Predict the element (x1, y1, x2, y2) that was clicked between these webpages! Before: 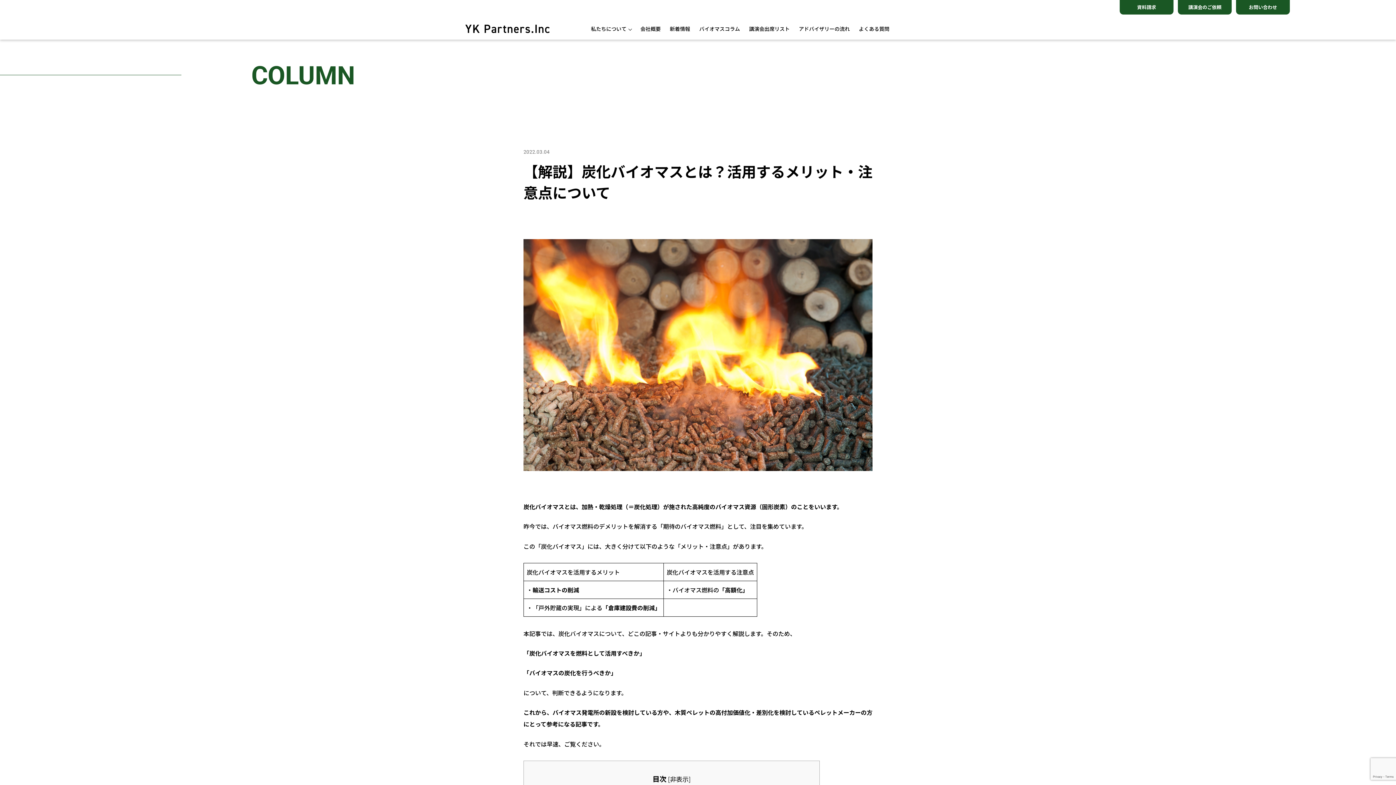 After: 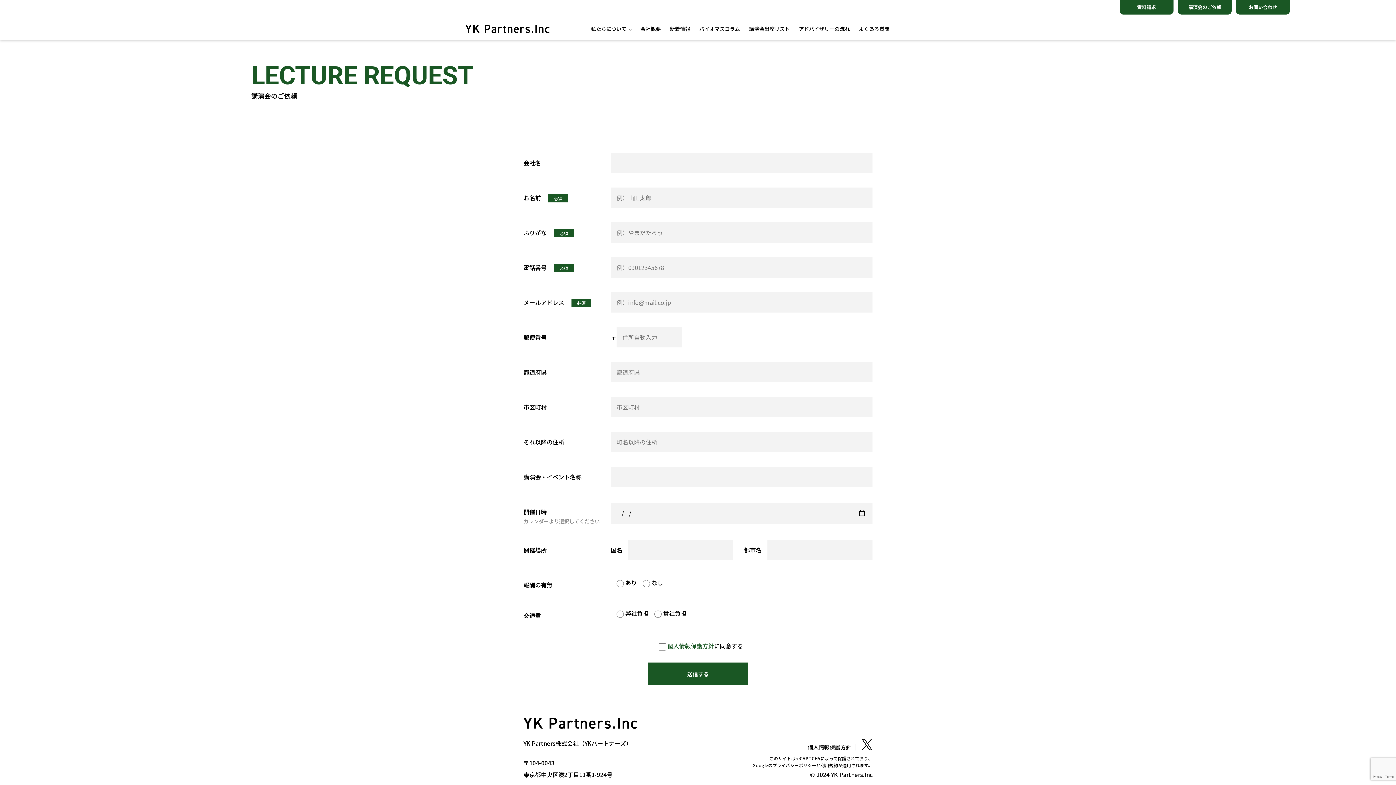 Action: label: 講演会のご依頼 bbox: (1178, 0, 1232, 14)